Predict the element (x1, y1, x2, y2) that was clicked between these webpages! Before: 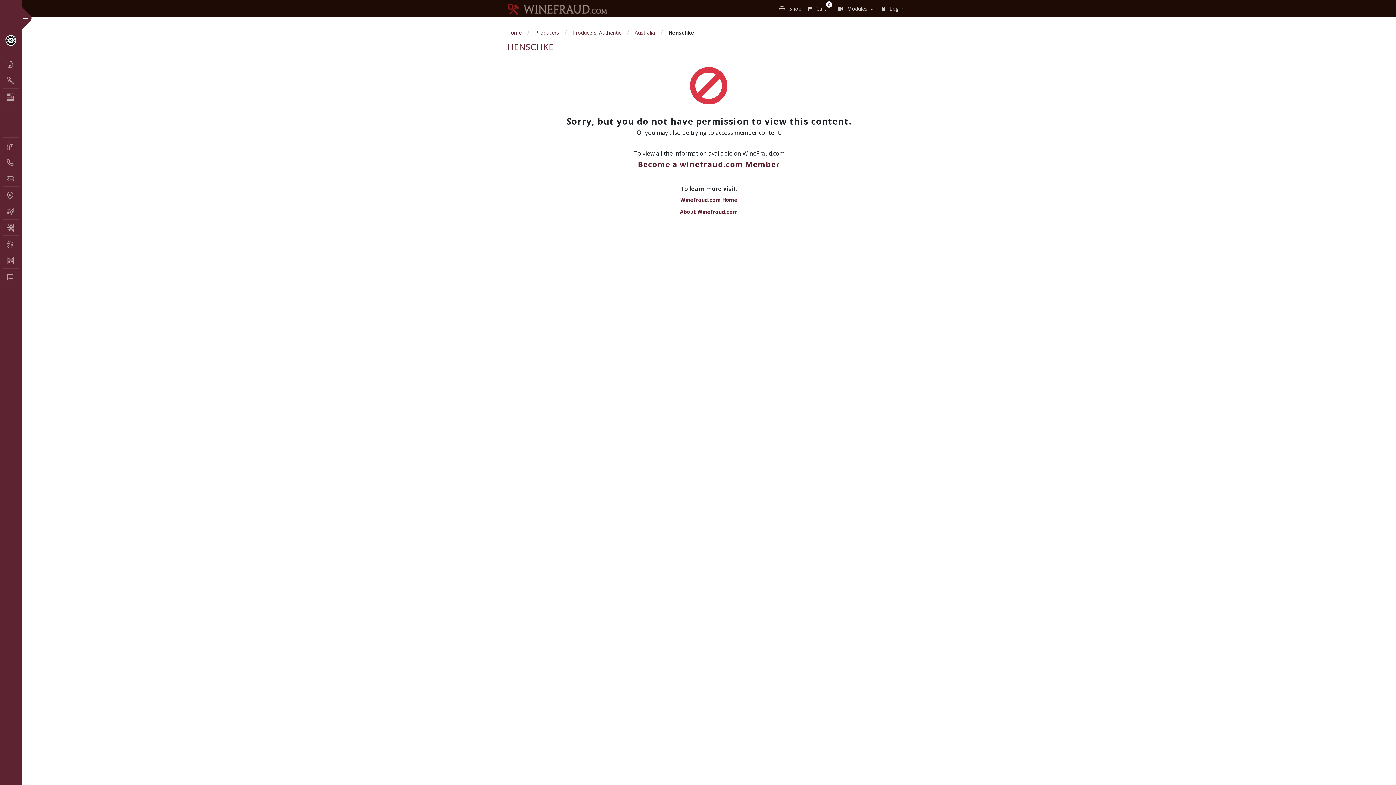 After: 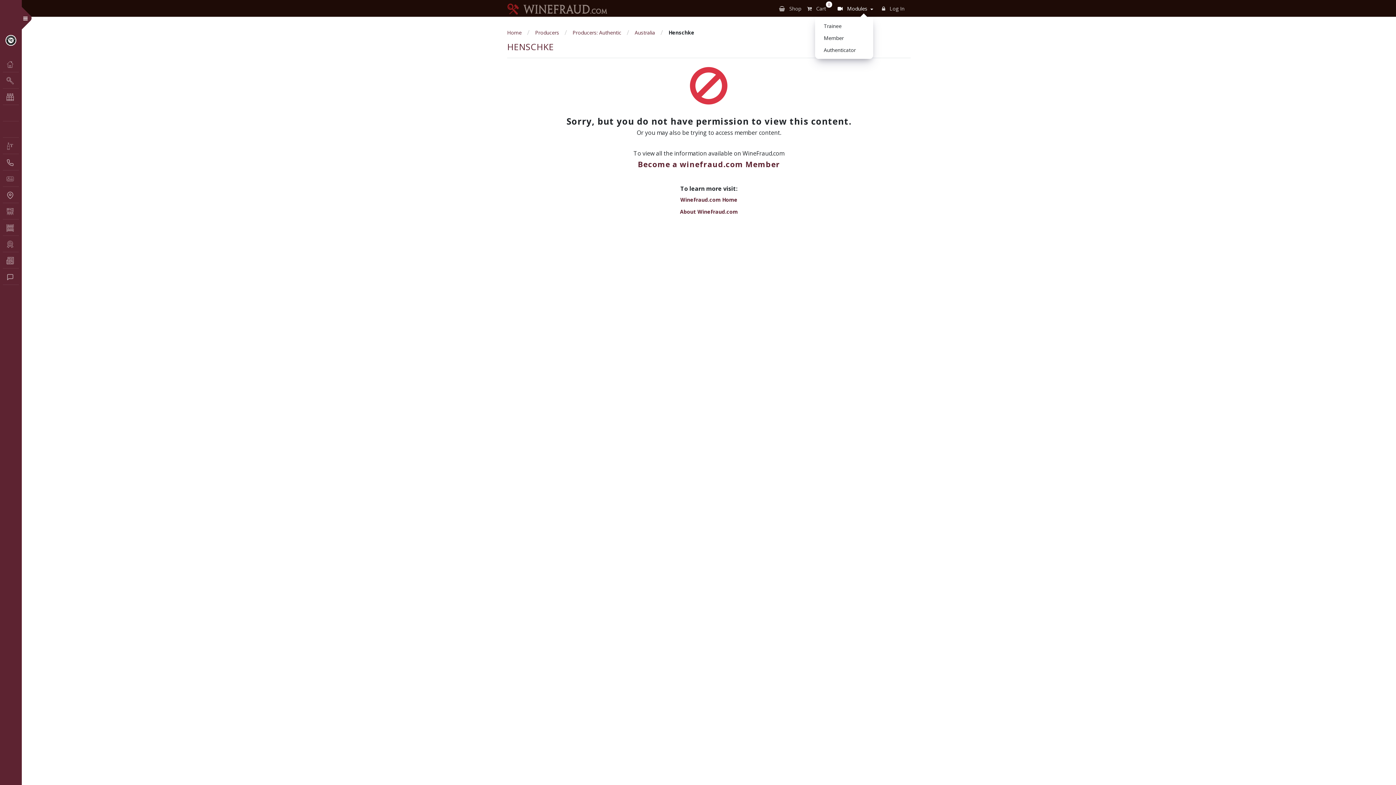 Action: bbox: (834, 0, 873, 16) label:  Modules